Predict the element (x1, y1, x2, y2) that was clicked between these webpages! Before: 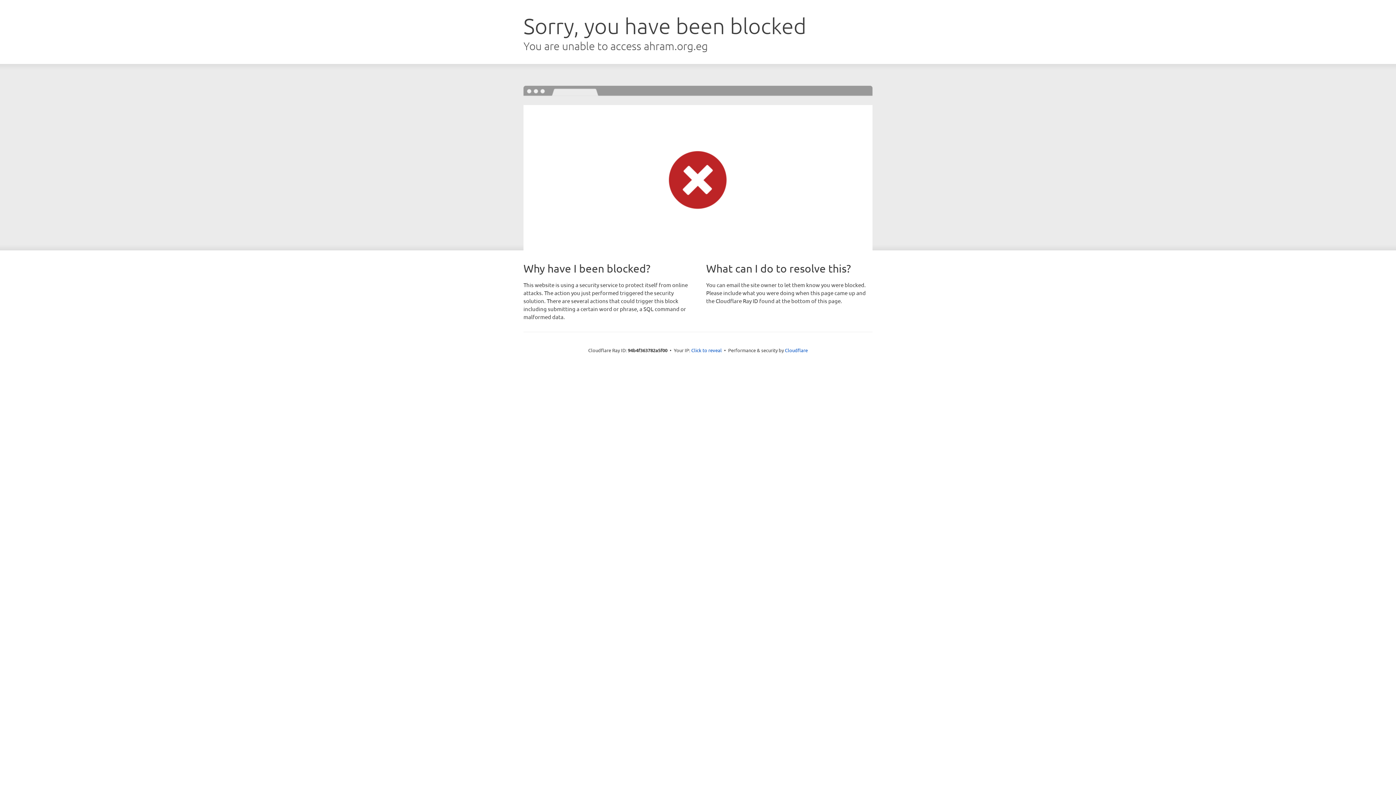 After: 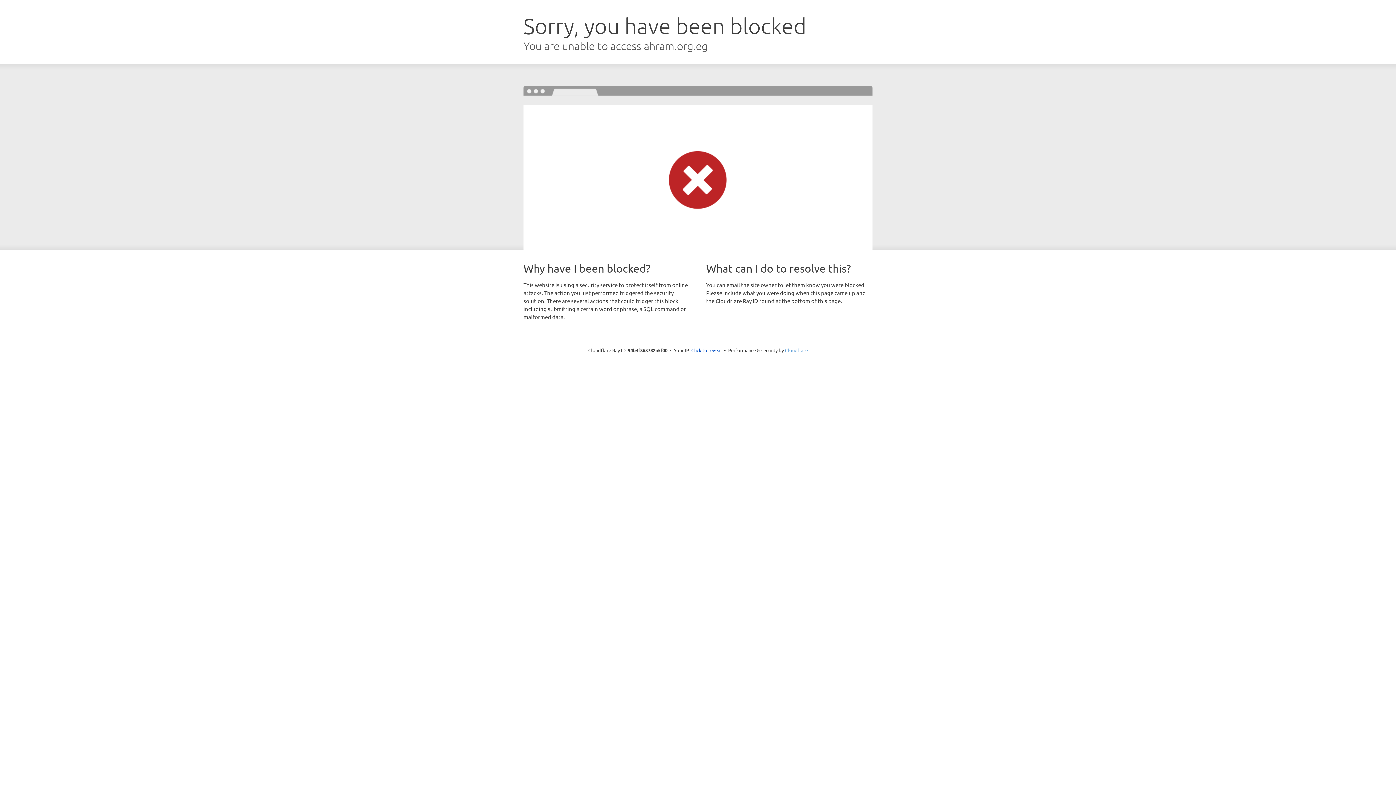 Action: label: Cloudflare bbox: (785, 347, 808, 353)